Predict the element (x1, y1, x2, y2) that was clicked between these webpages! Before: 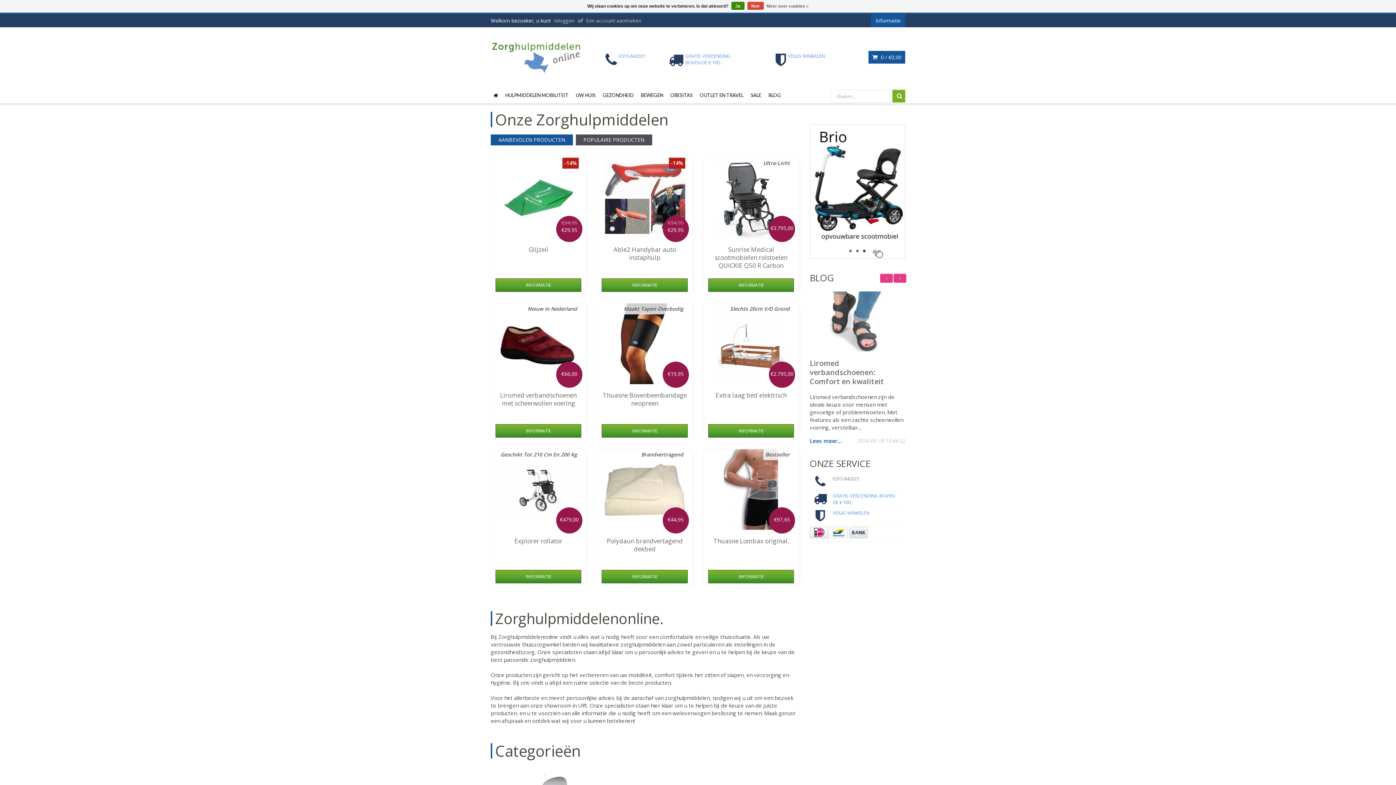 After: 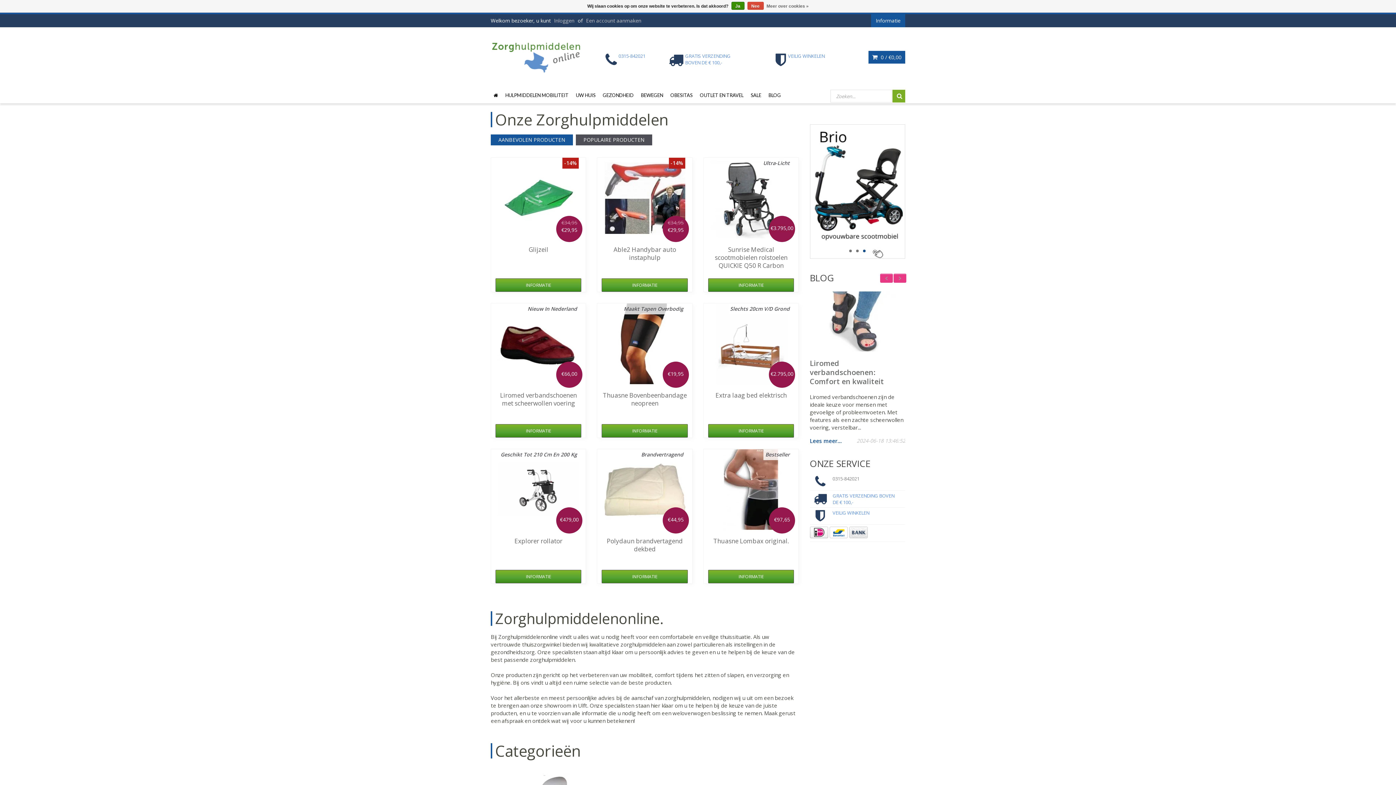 Action: bbox: (490, 87, 501, 103)